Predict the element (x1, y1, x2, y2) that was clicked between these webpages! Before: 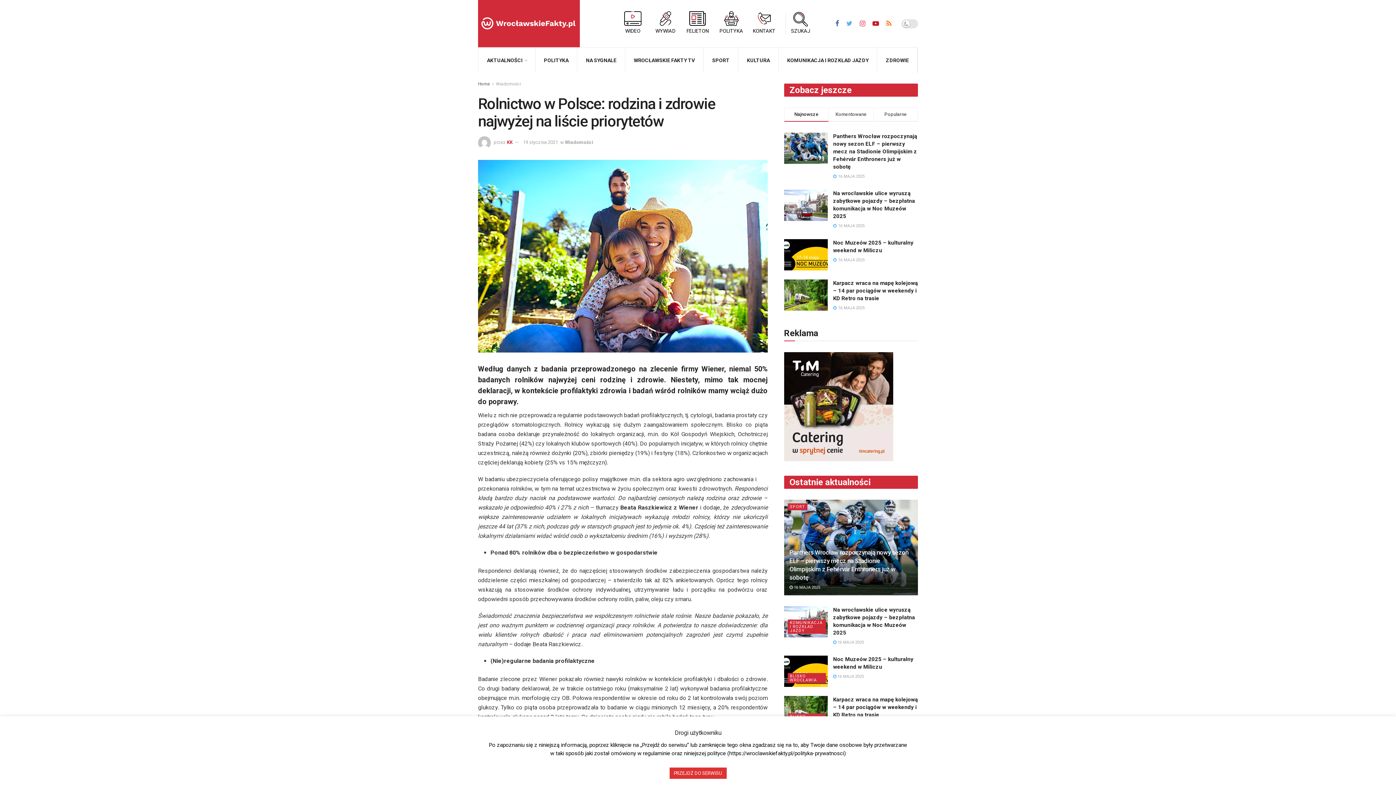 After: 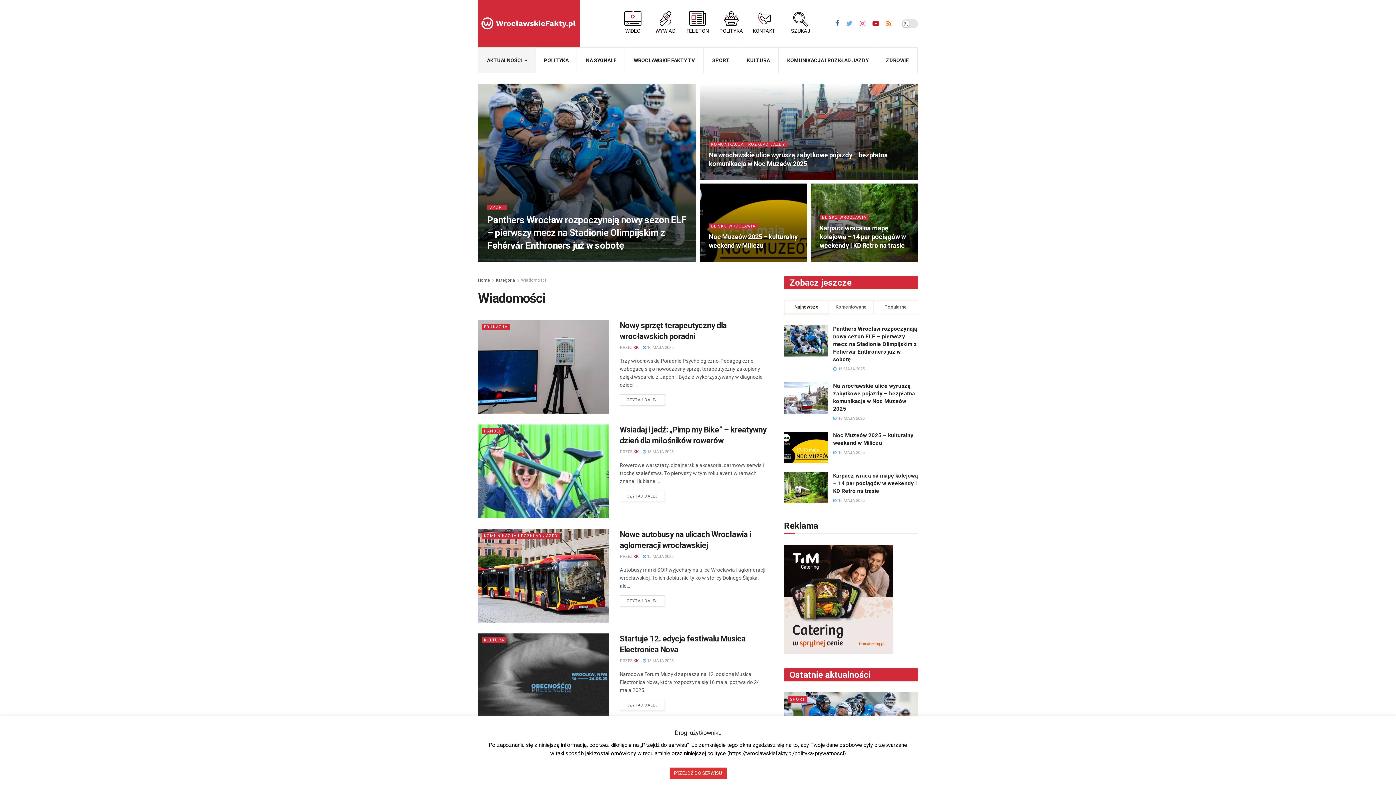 Action: label: Wiadomości bbox: (496, 81, 521, 86)